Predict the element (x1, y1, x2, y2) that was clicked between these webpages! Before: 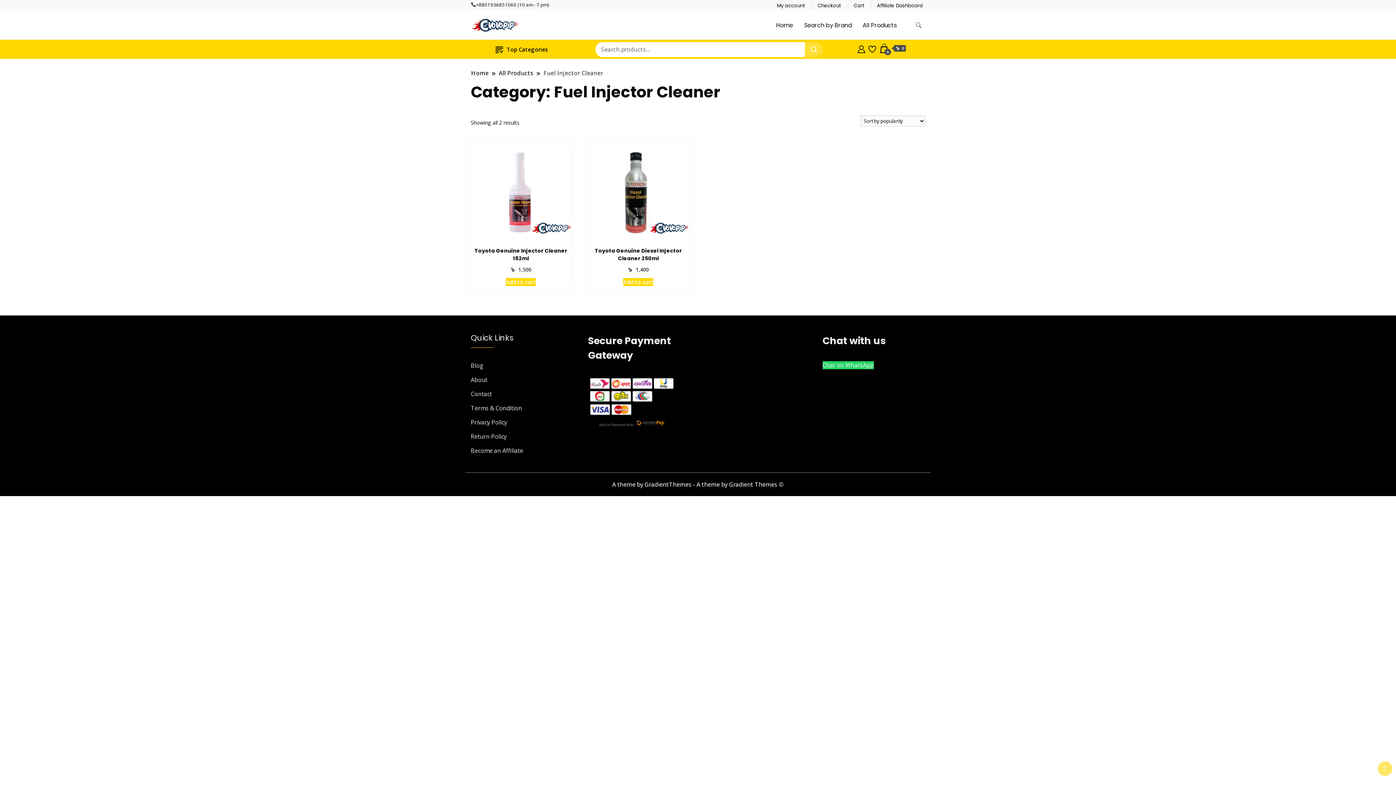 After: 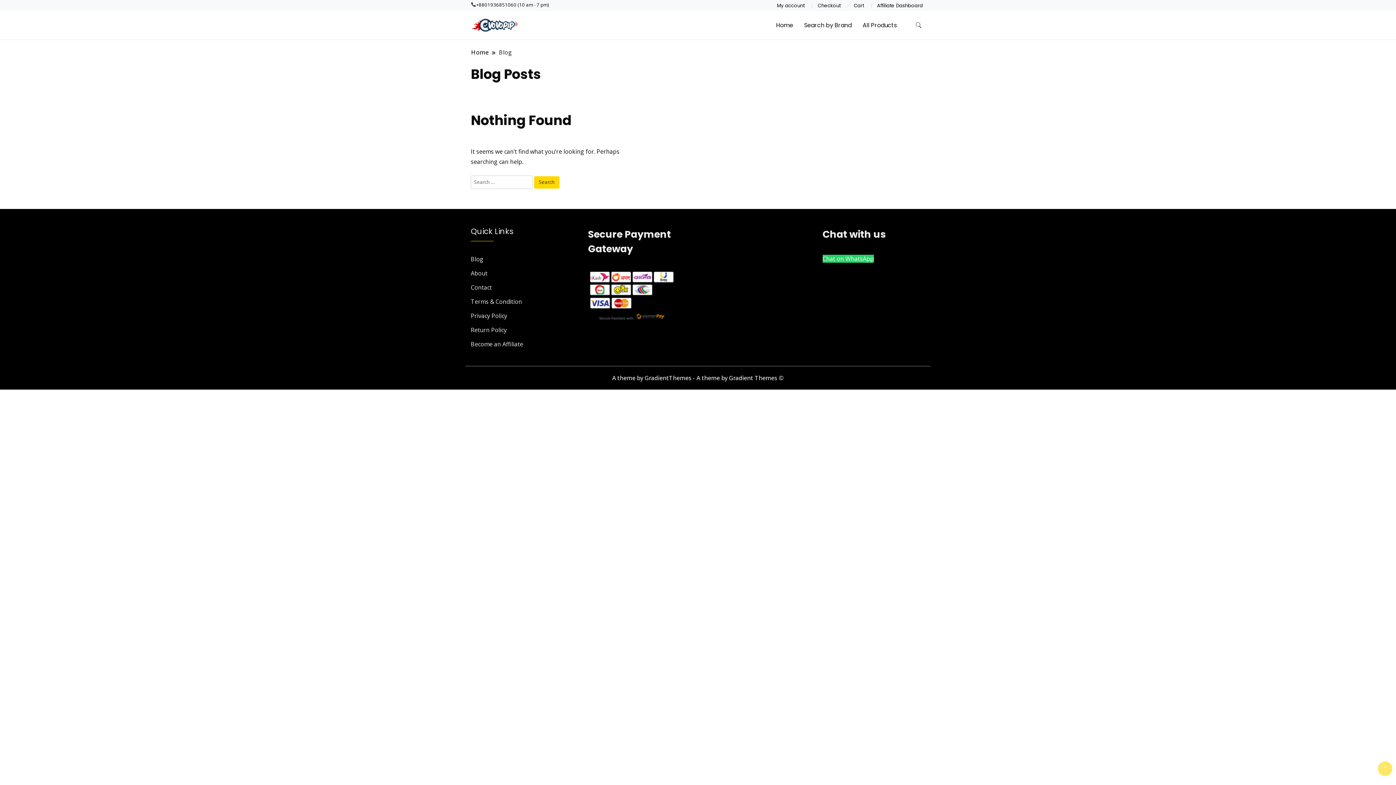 Action: bbox: (470, 360, 483, 370) label: Blog